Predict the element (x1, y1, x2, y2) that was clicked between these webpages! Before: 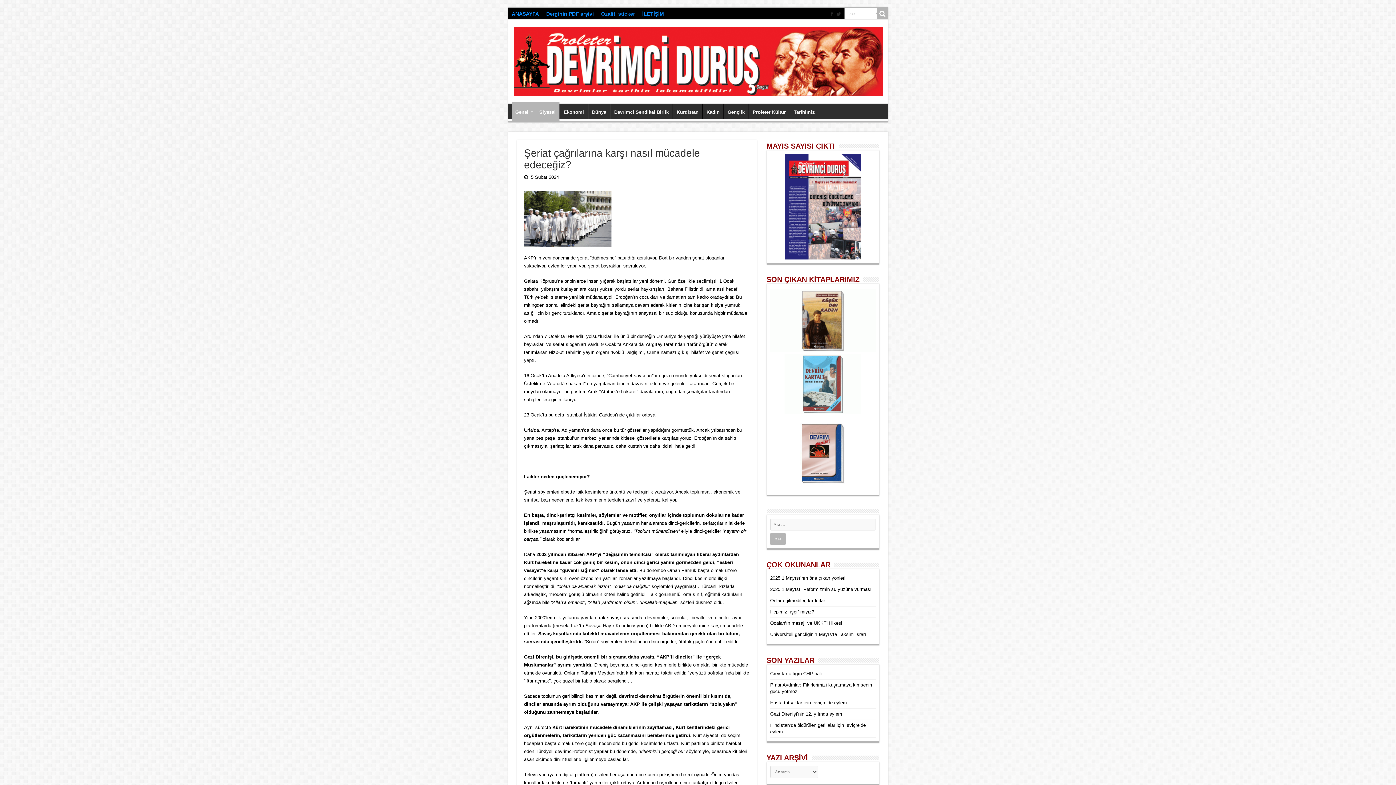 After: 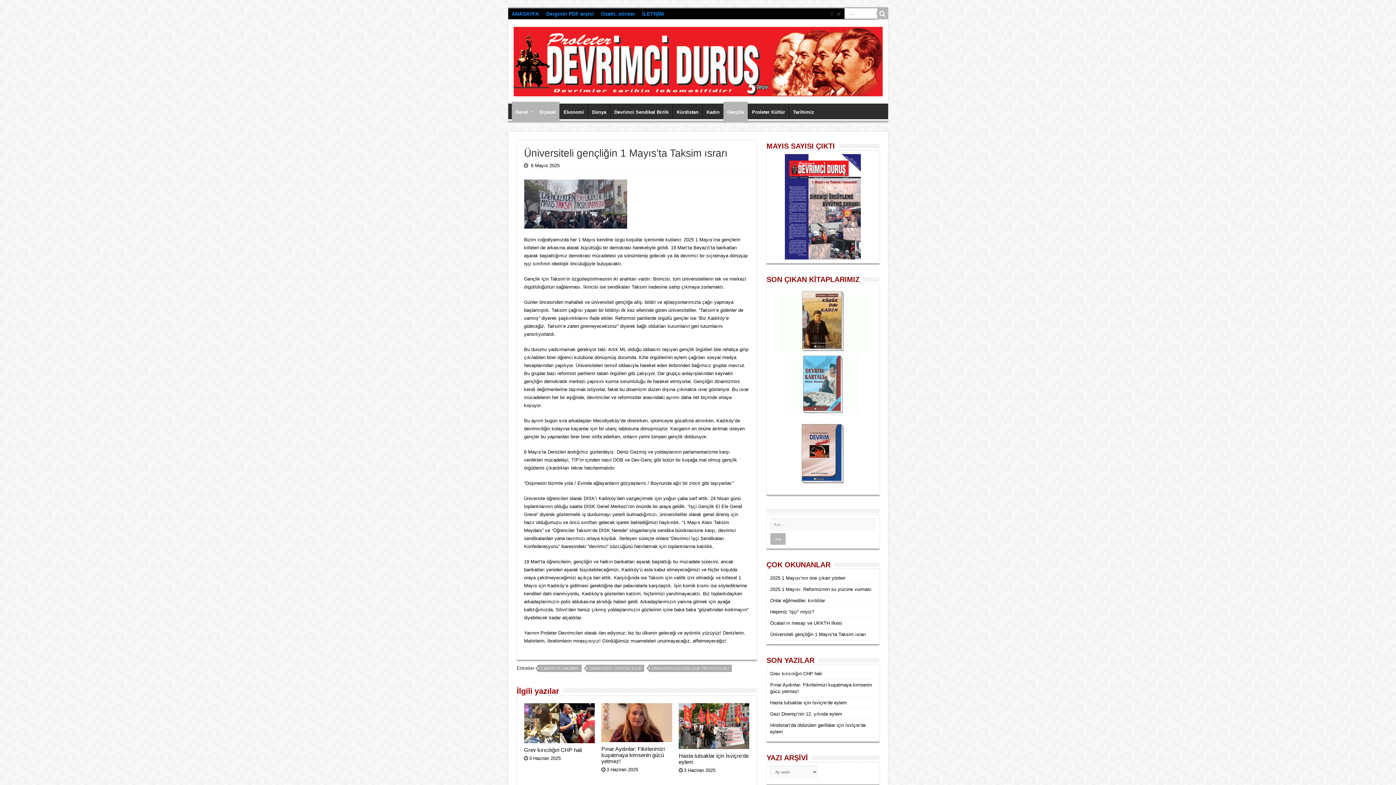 Action: label: Üniversiteli gençliğin 1 Mayıs’ta Taksim ısrarı bbox: (770, 632, 866, 637)